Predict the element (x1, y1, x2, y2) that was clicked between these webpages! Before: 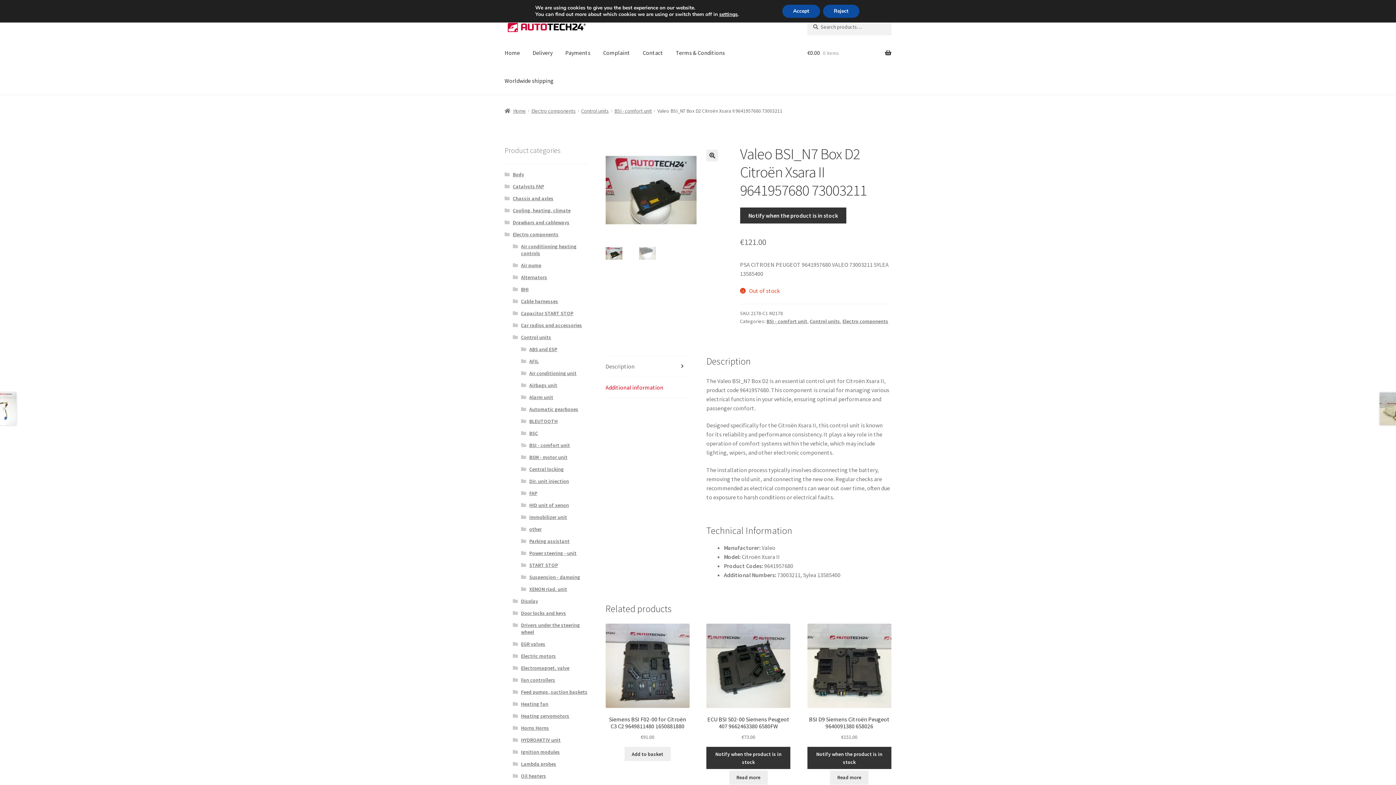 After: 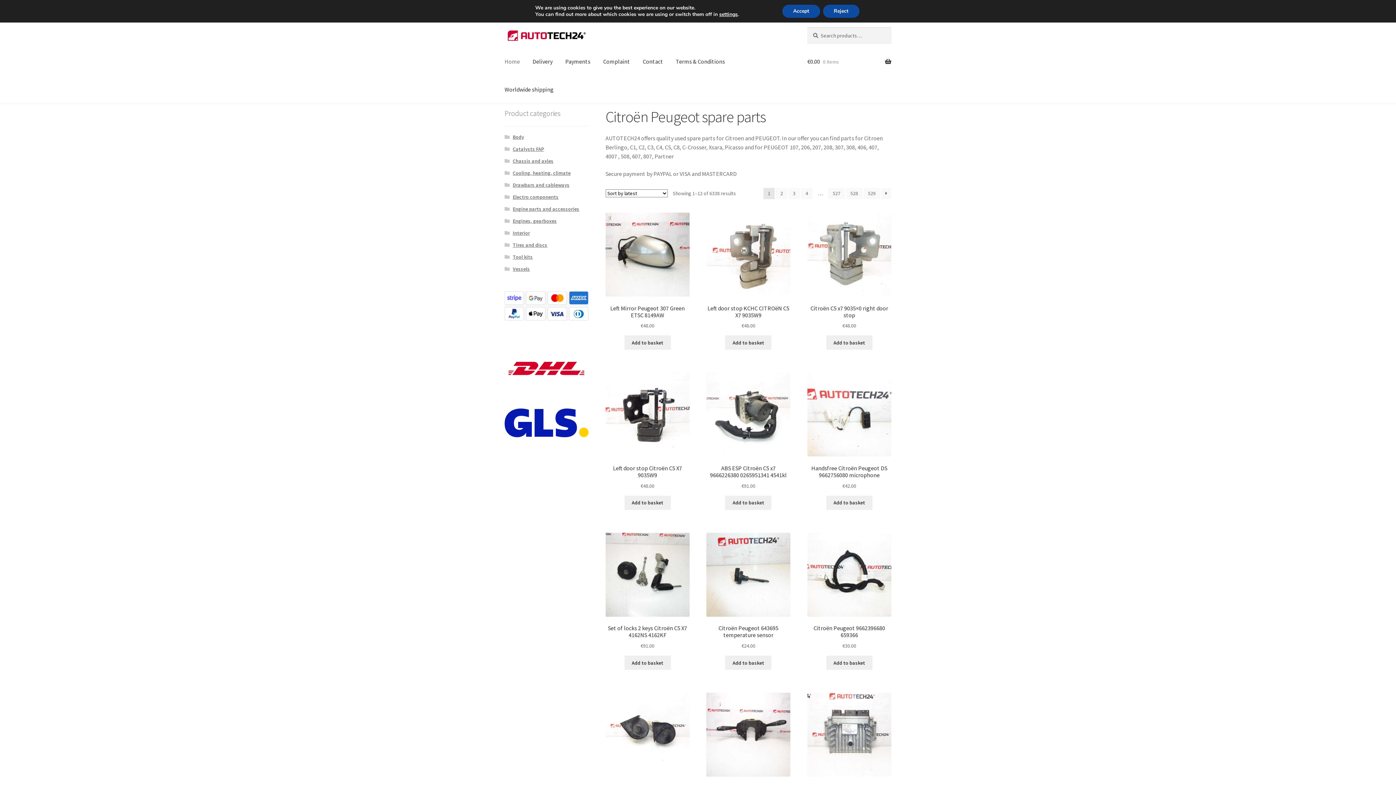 Action: bbox: (504, 18, 790, 35)